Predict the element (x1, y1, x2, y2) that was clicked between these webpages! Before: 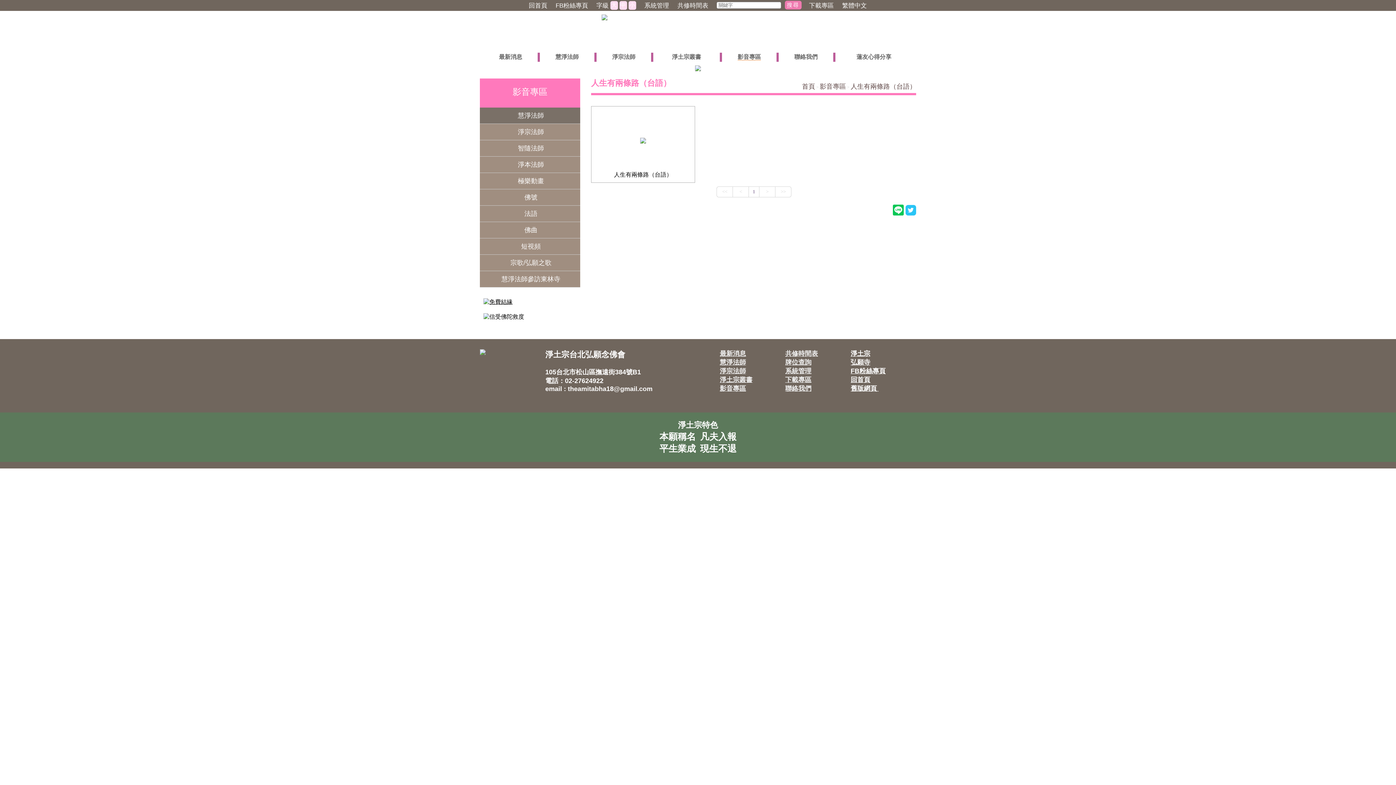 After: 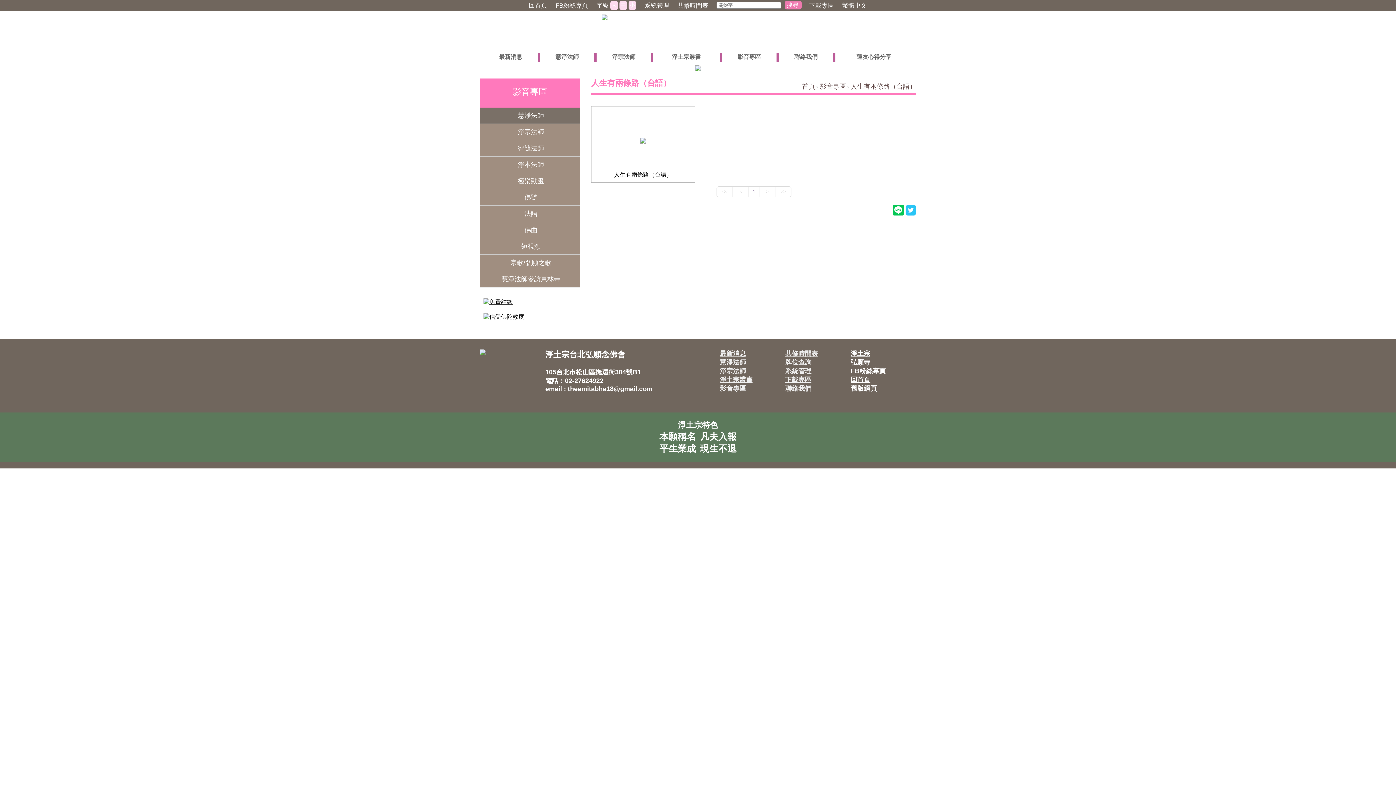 Action: bbox: (785, 385, 811, 392) label: 聯絡我們